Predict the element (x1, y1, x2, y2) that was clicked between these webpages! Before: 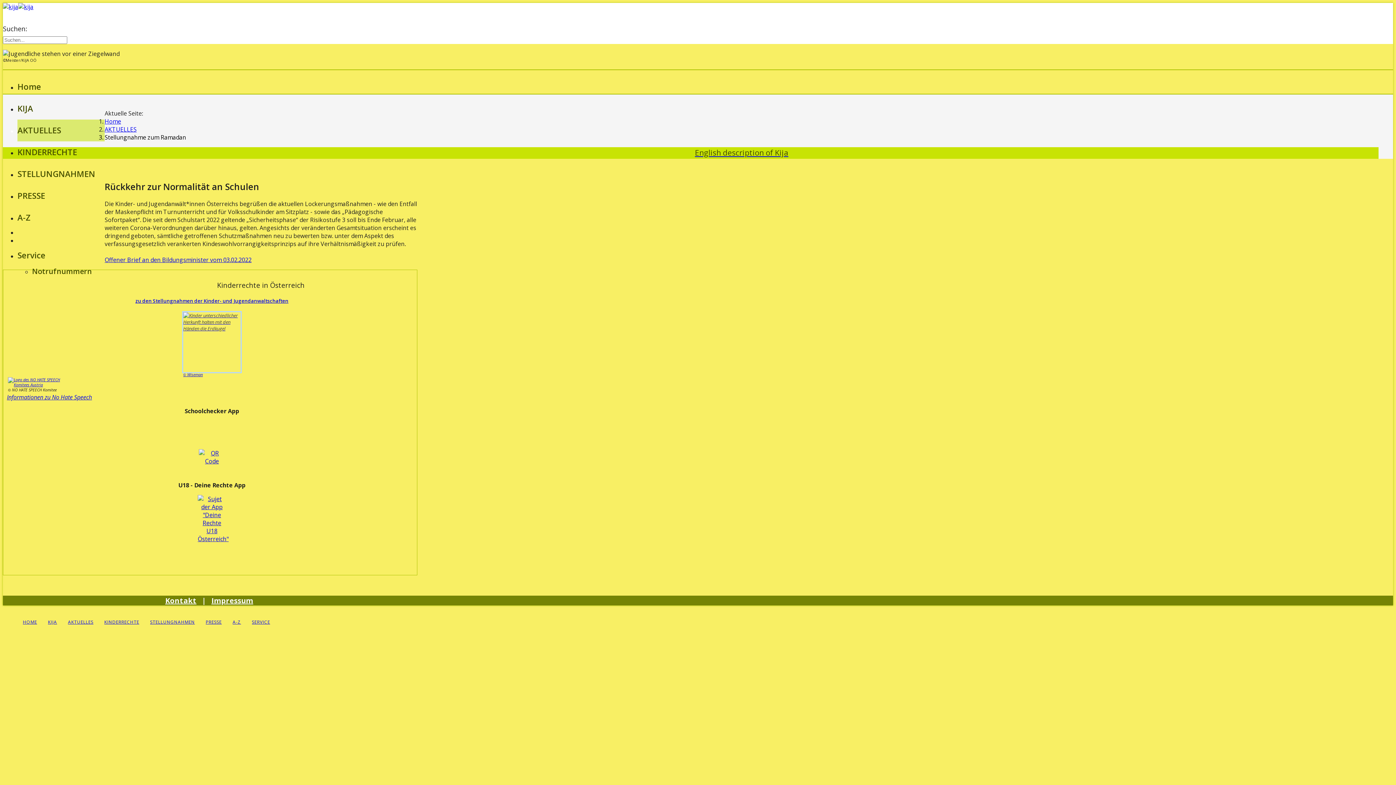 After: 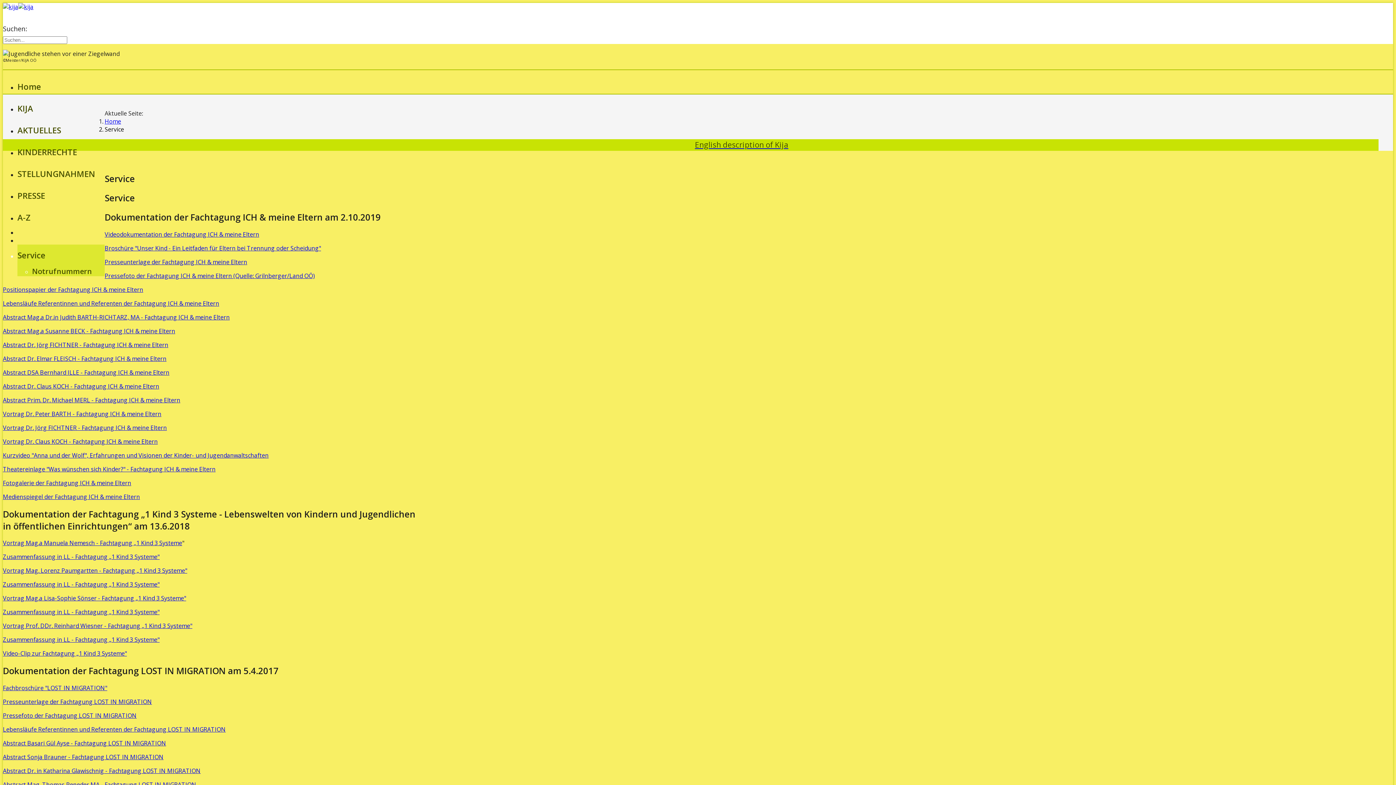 Action: label: SERVICE bbox: (246, 611, 275, 633)